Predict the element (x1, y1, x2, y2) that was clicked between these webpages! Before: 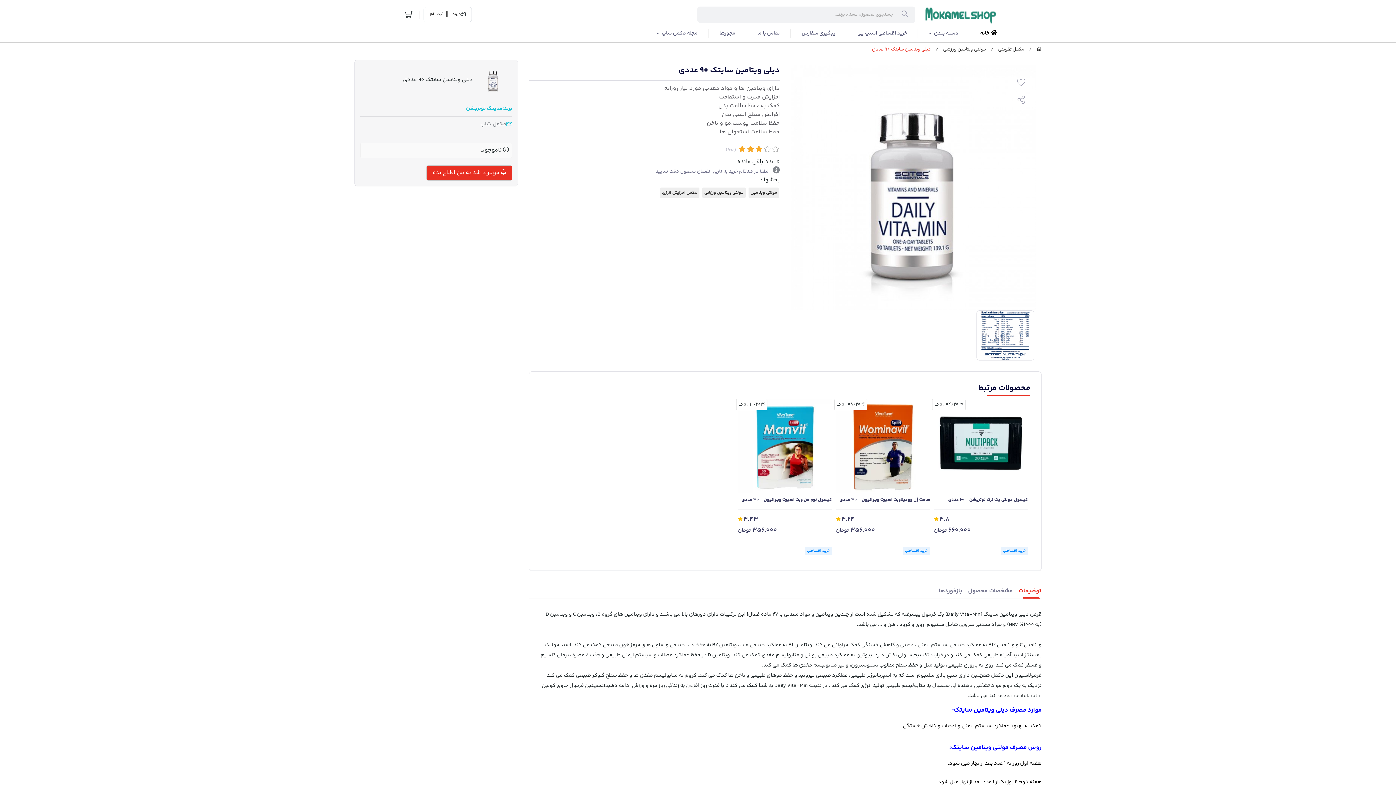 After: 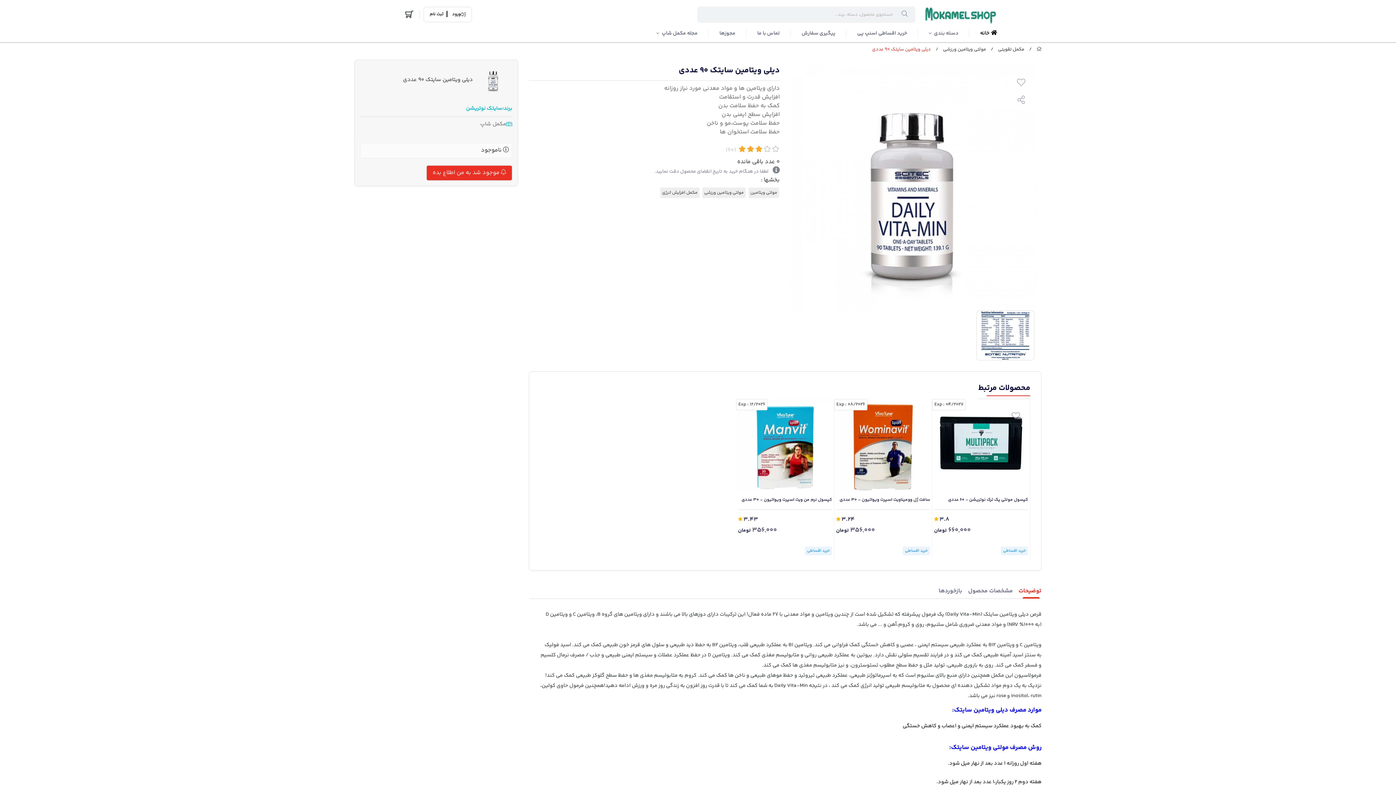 Action: bbox: (934, 497, 1028, 510) label: کپسول مولتی پک ترک نوتریشن - 60 عددی